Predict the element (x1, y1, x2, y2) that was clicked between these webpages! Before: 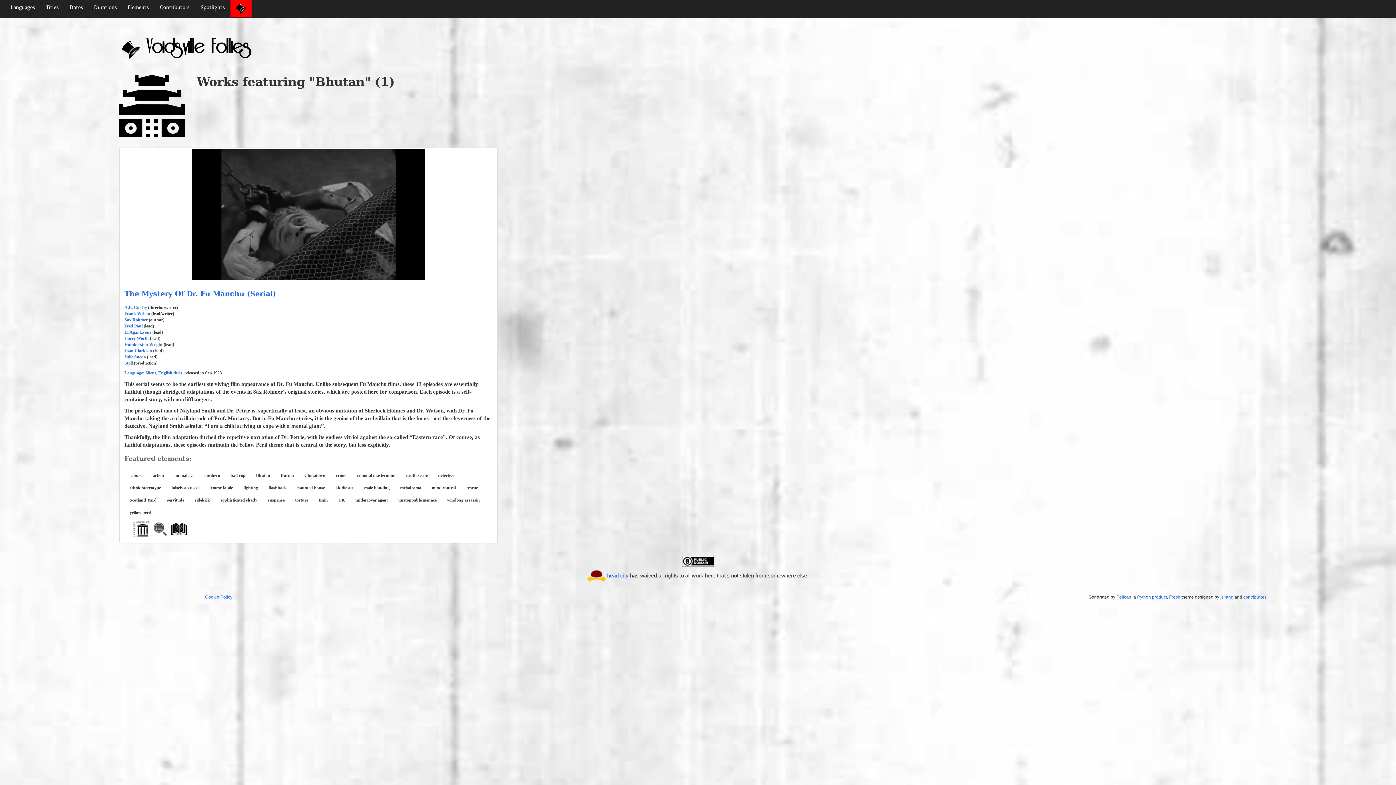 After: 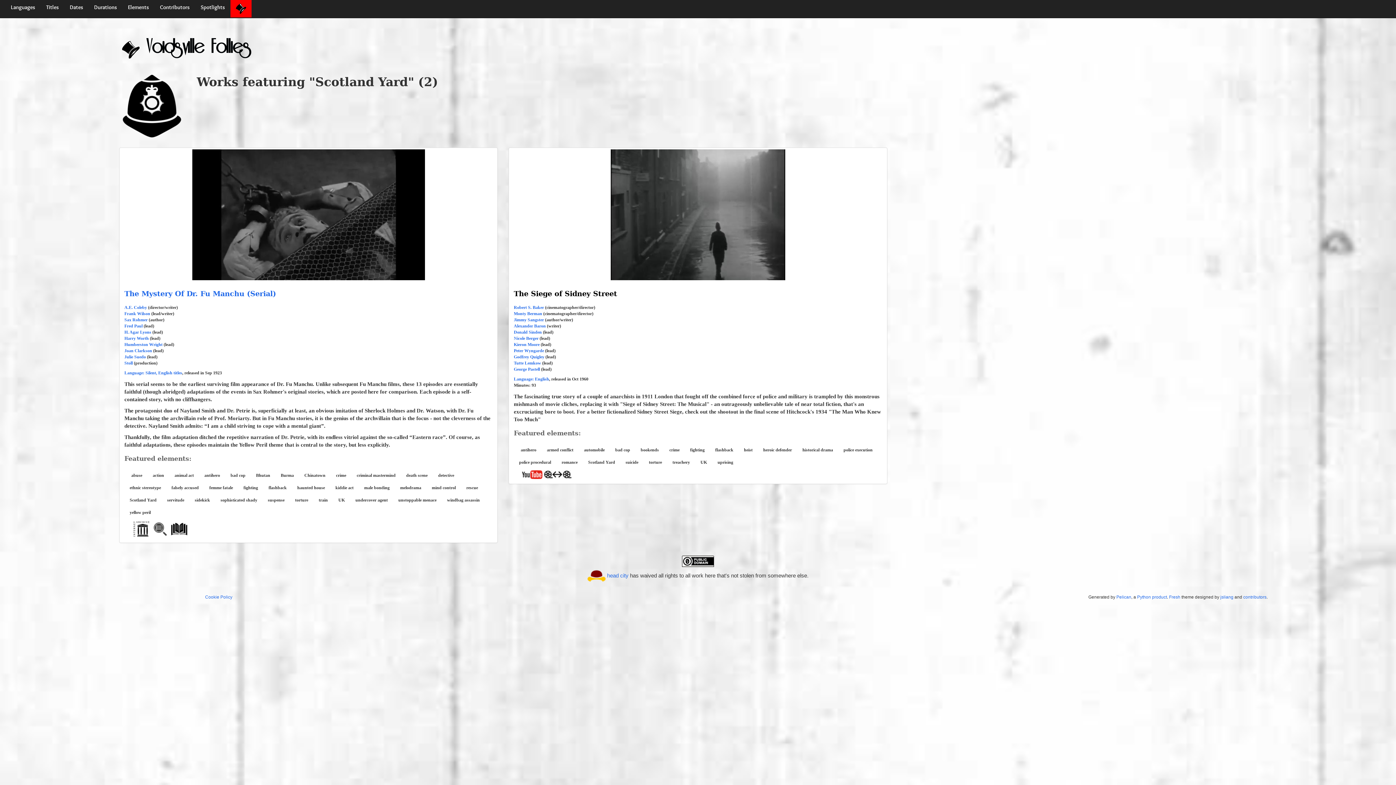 Action: bbox: (126, 496, 160, 503) label: Scotland Yard